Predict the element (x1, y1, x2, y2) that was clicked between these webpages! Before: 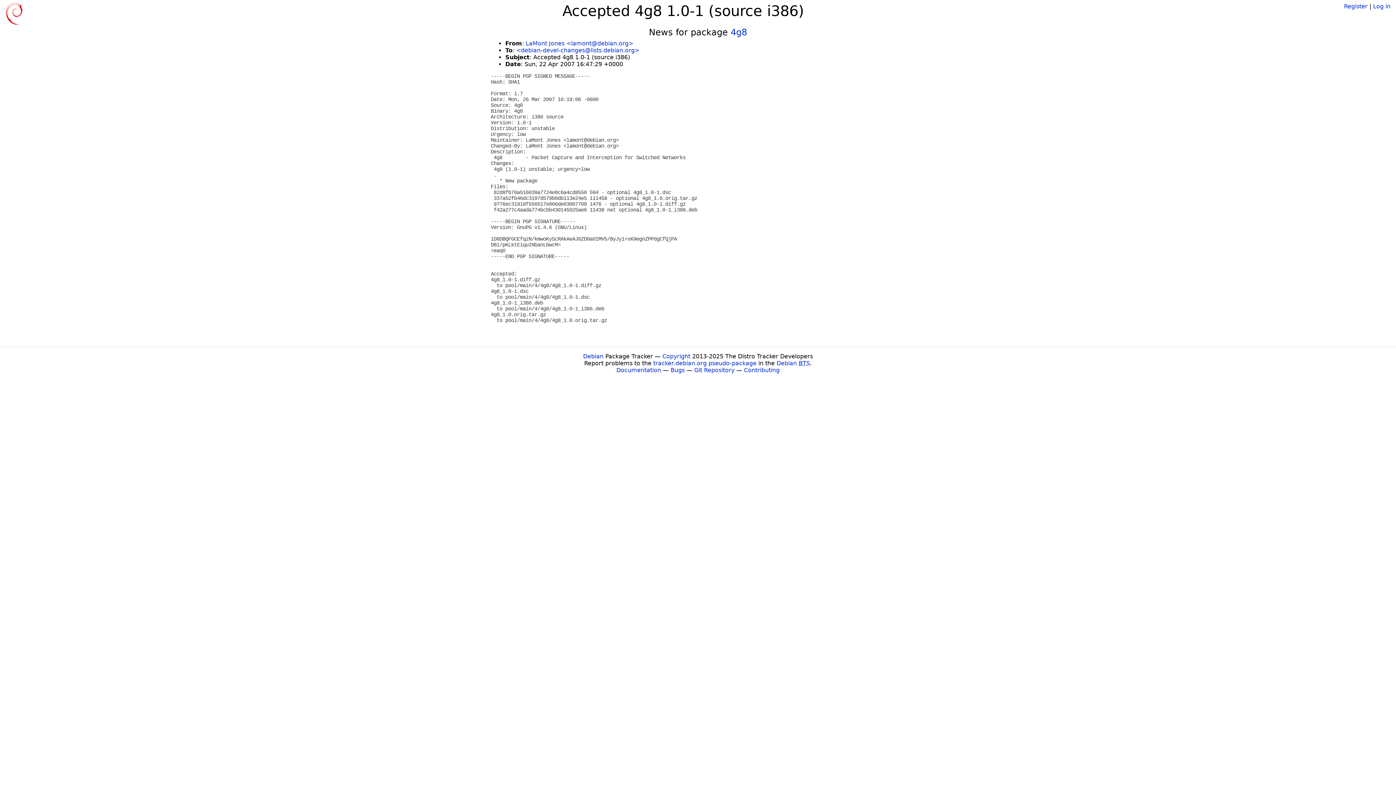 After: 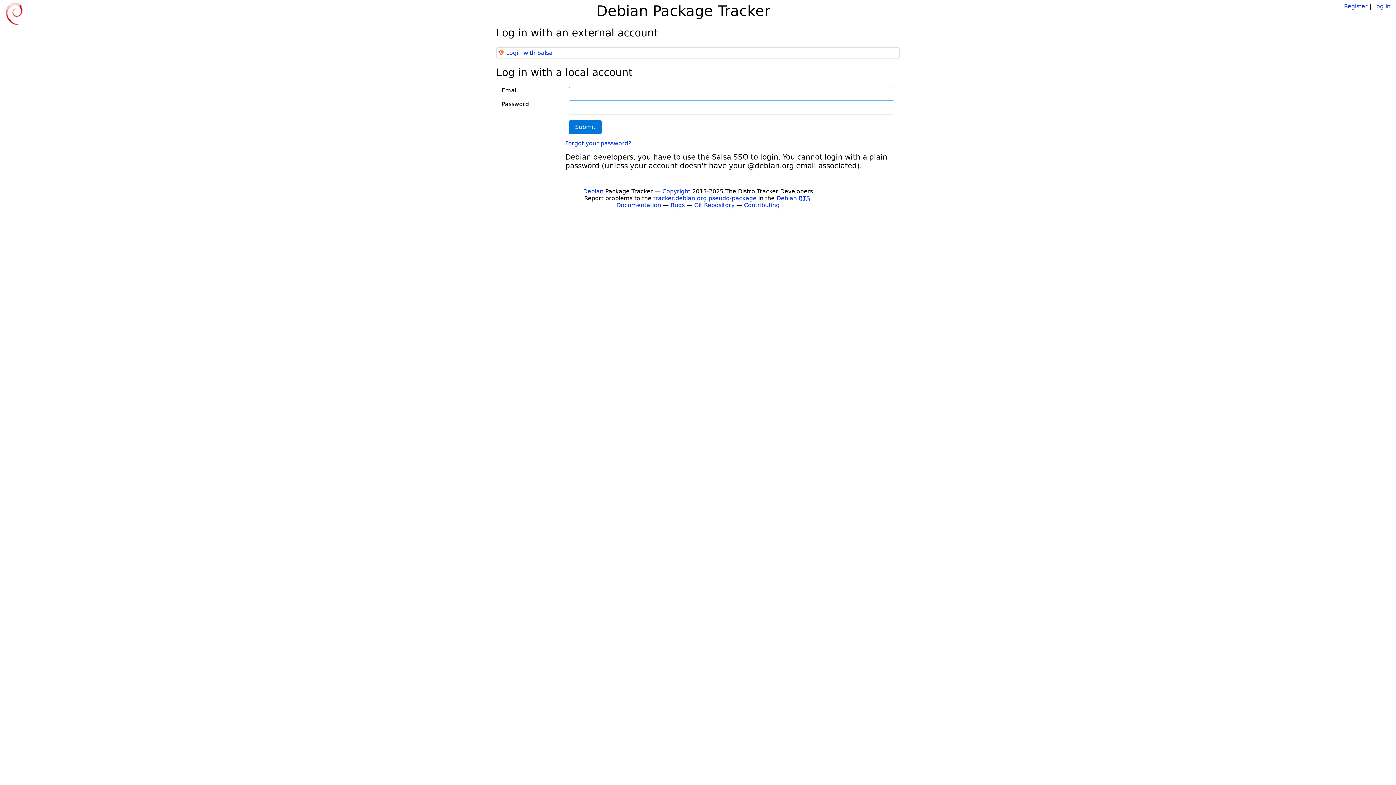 Action: label: Log in bbox: (1373, 2, 1390, 9)